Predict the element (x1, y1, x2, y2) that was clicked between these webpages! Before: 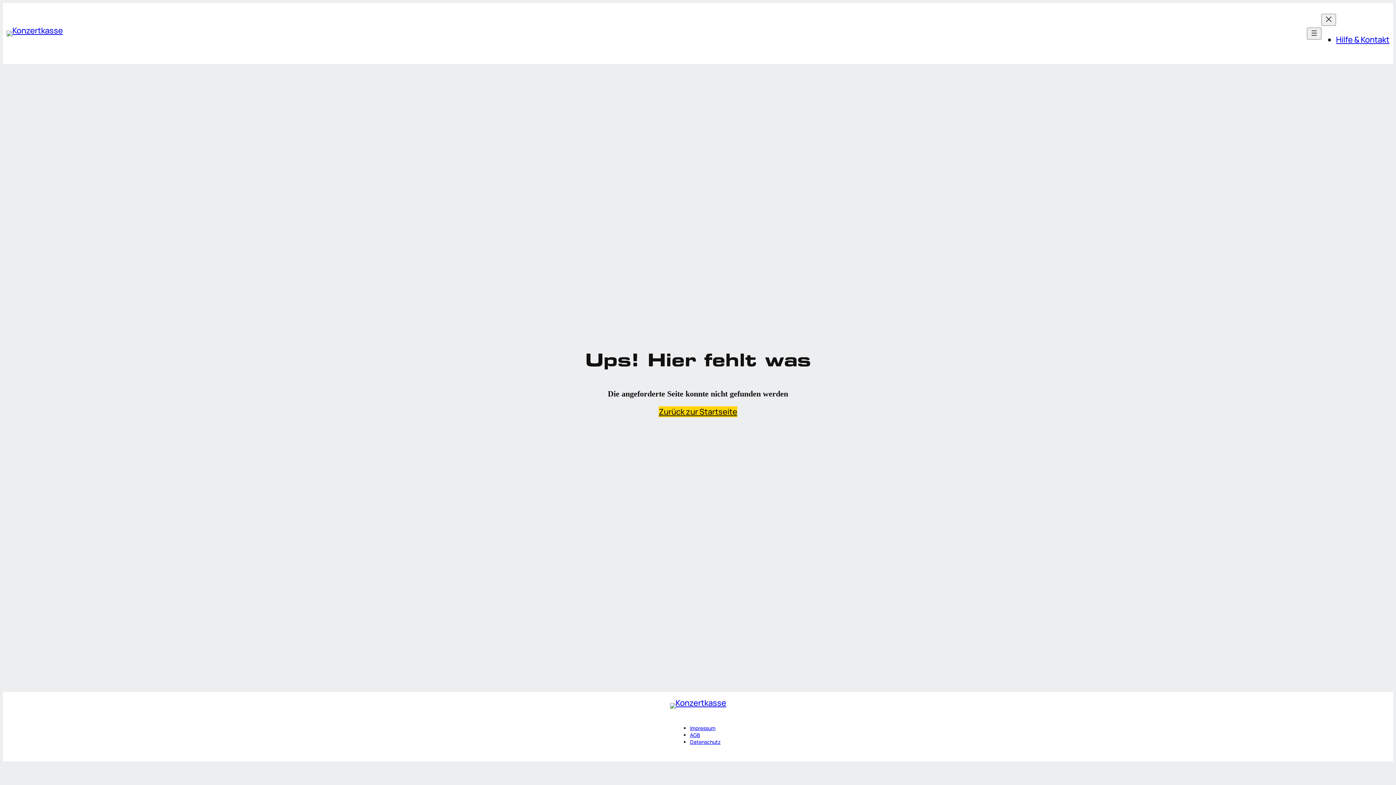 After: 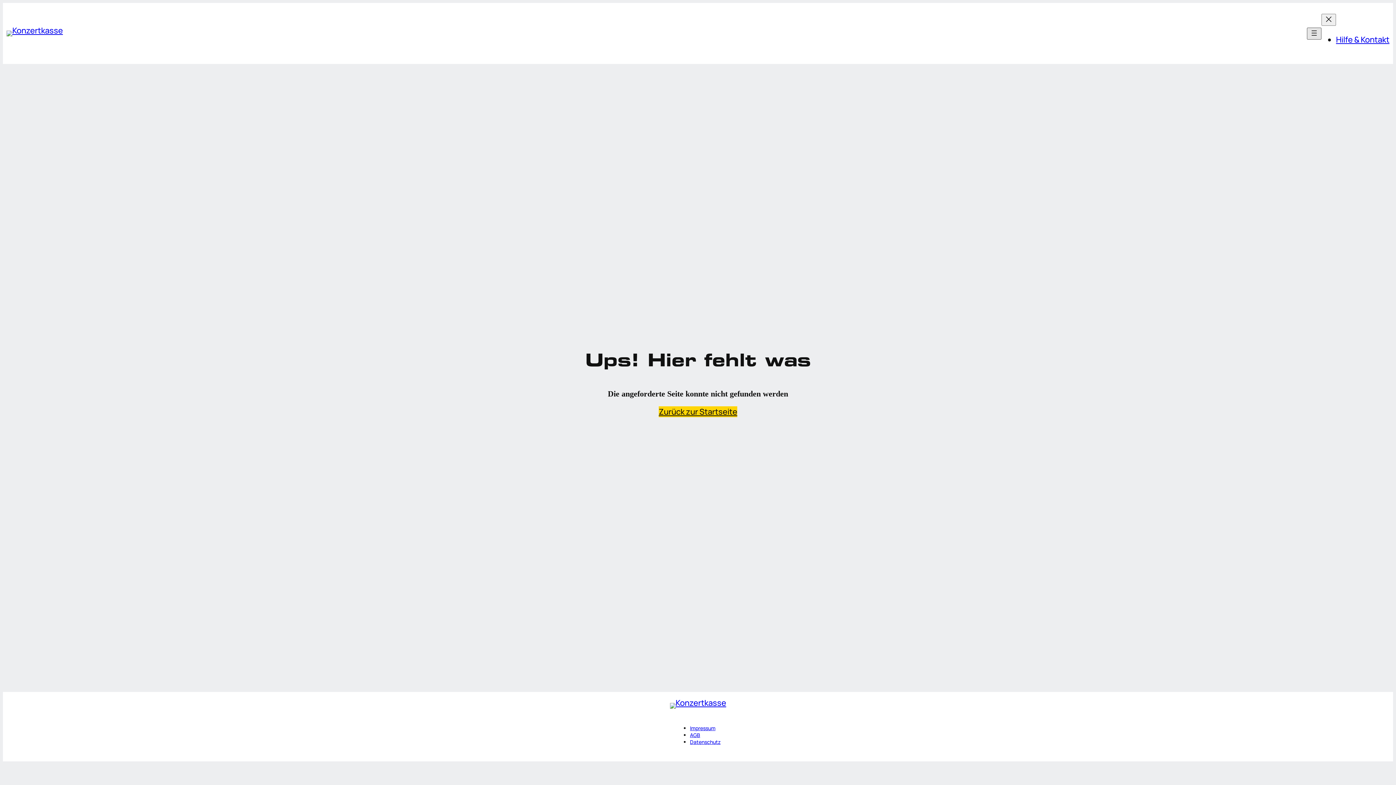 Action: label: Open menu bbox: (1307, 27, 1321, 39)